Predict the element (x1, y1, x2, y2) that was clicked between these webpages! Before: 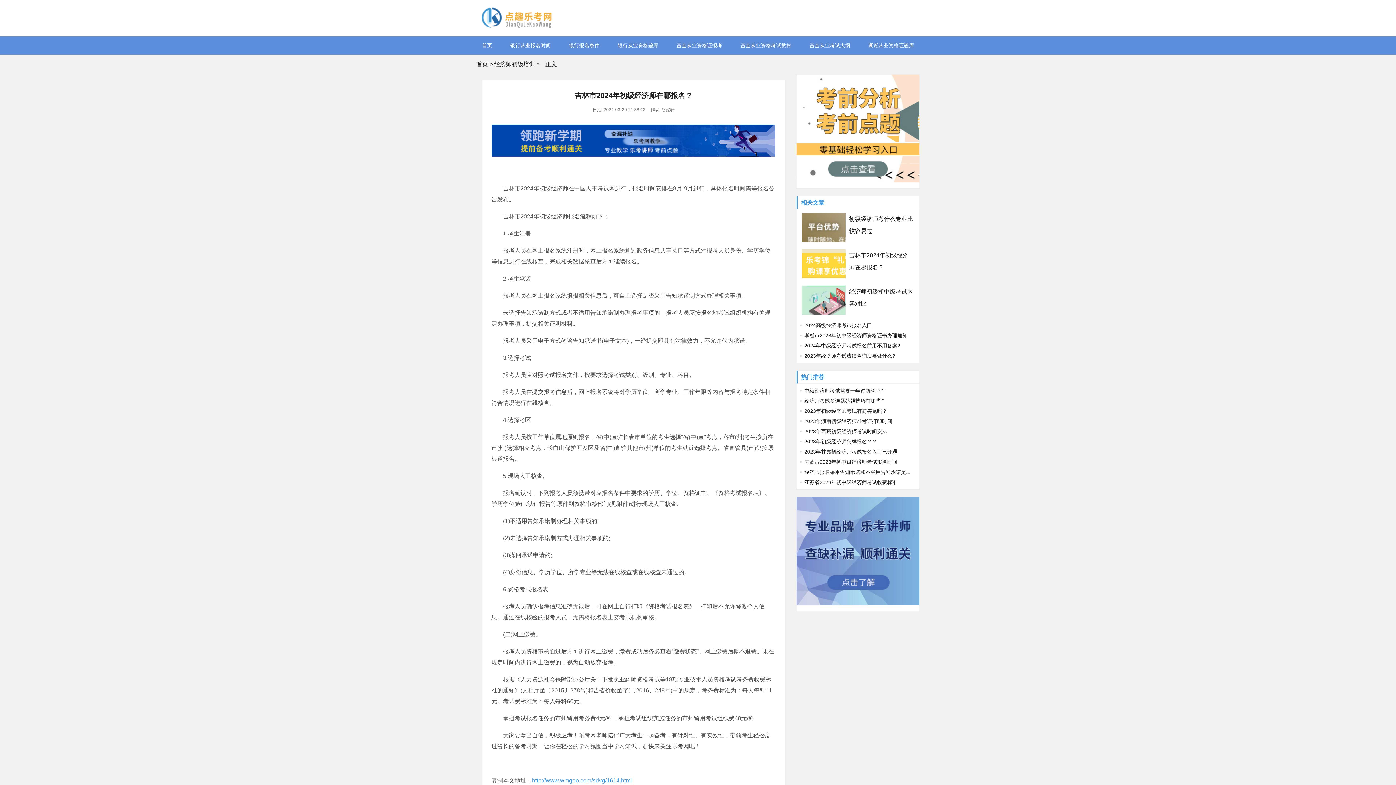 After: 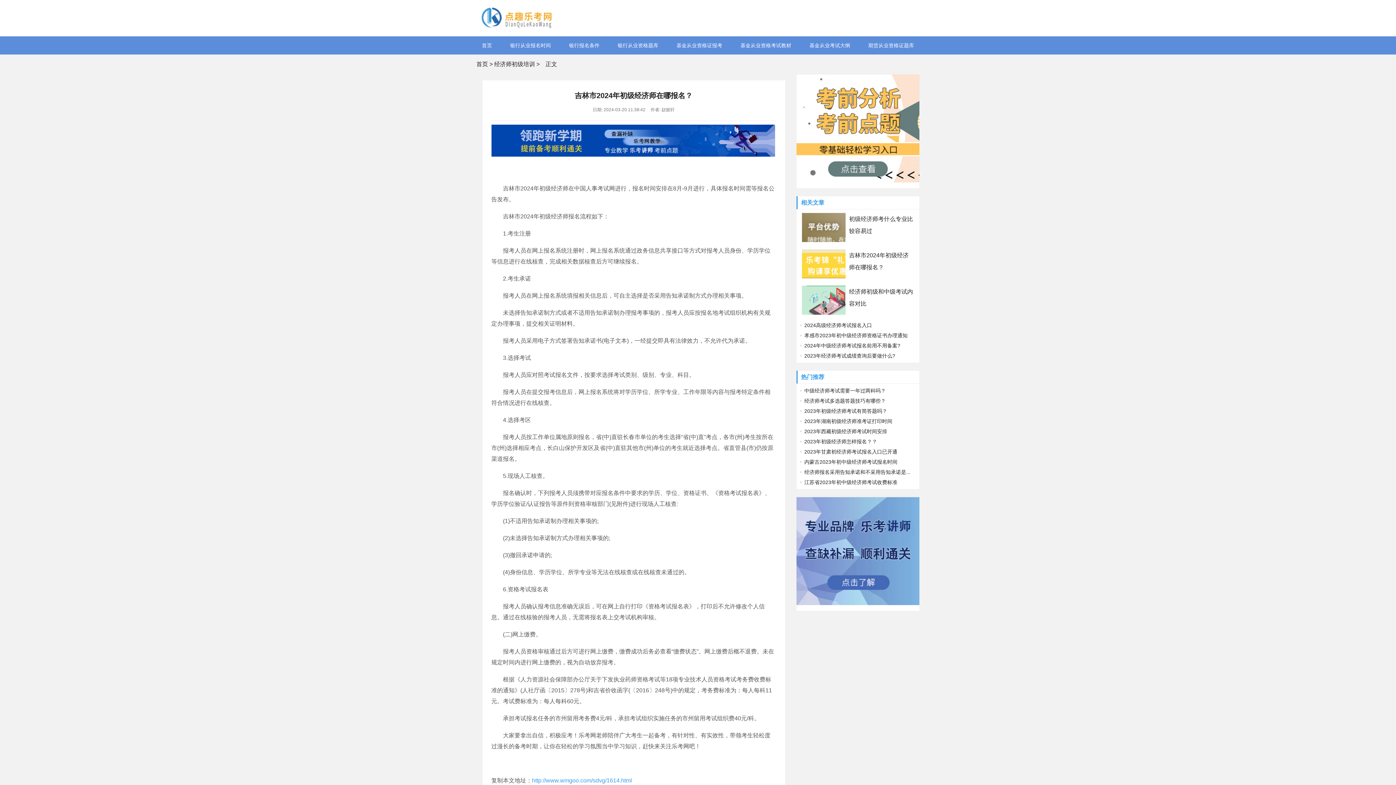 Action: bbox: (491, 152, 775, 157)